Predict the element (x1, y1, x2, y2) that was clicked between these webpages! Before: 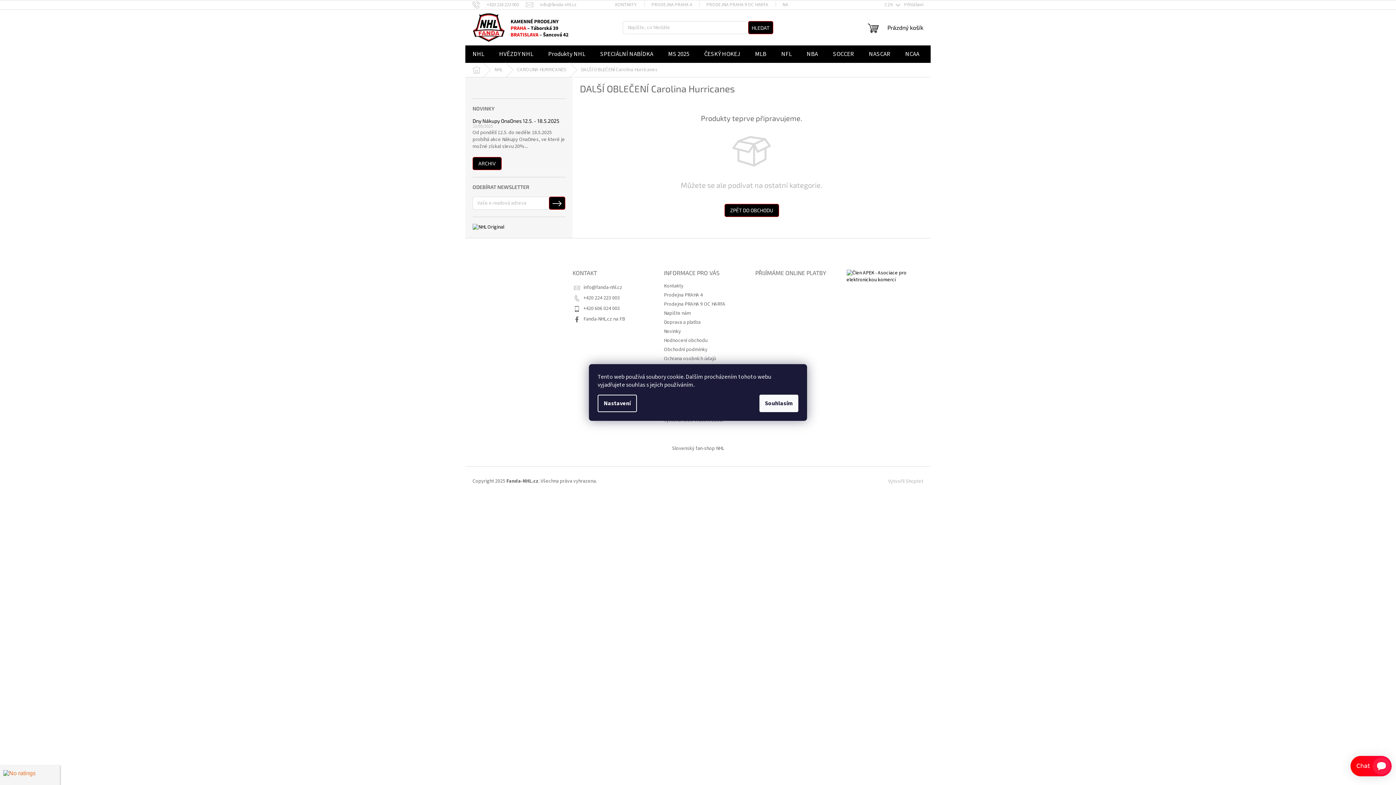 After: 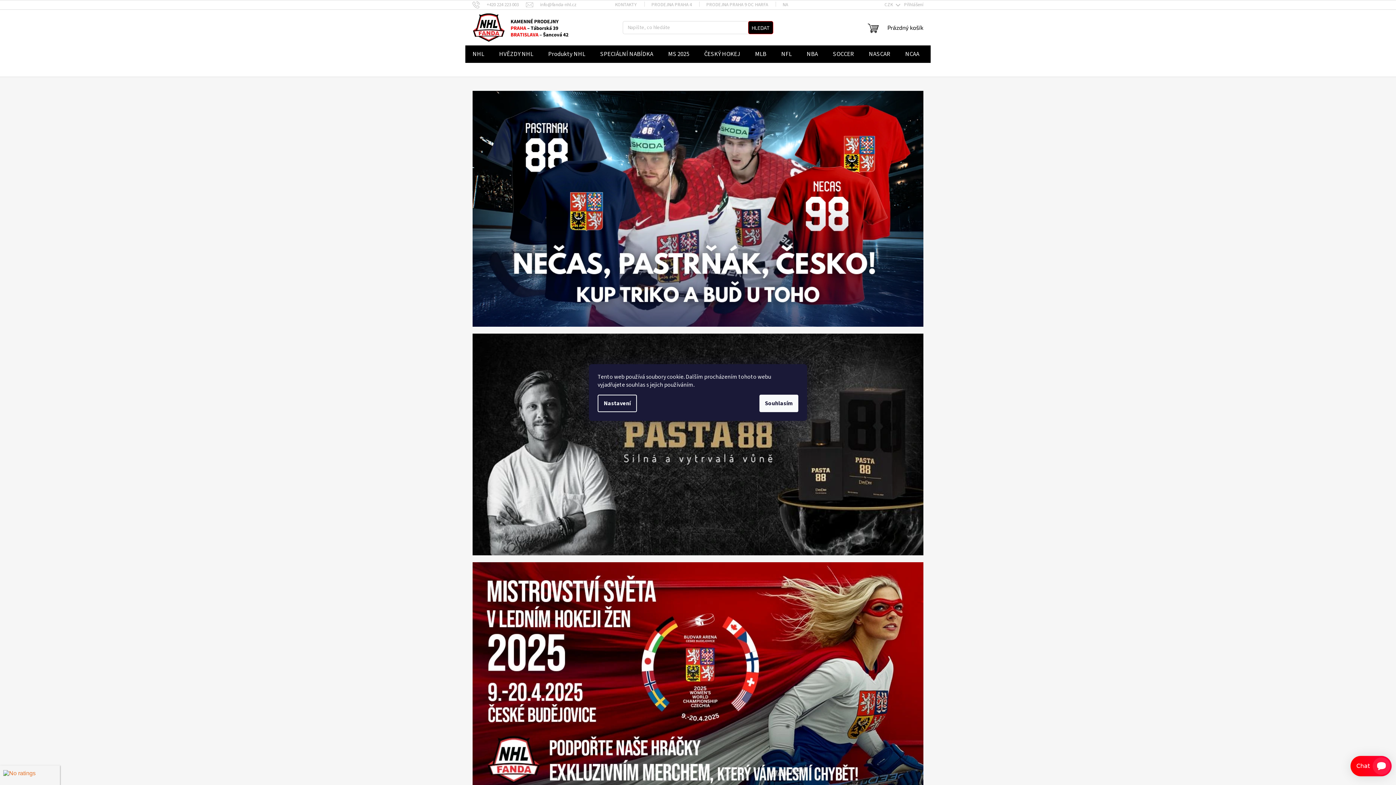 Action: bbox: (472, 13, 569, 42)